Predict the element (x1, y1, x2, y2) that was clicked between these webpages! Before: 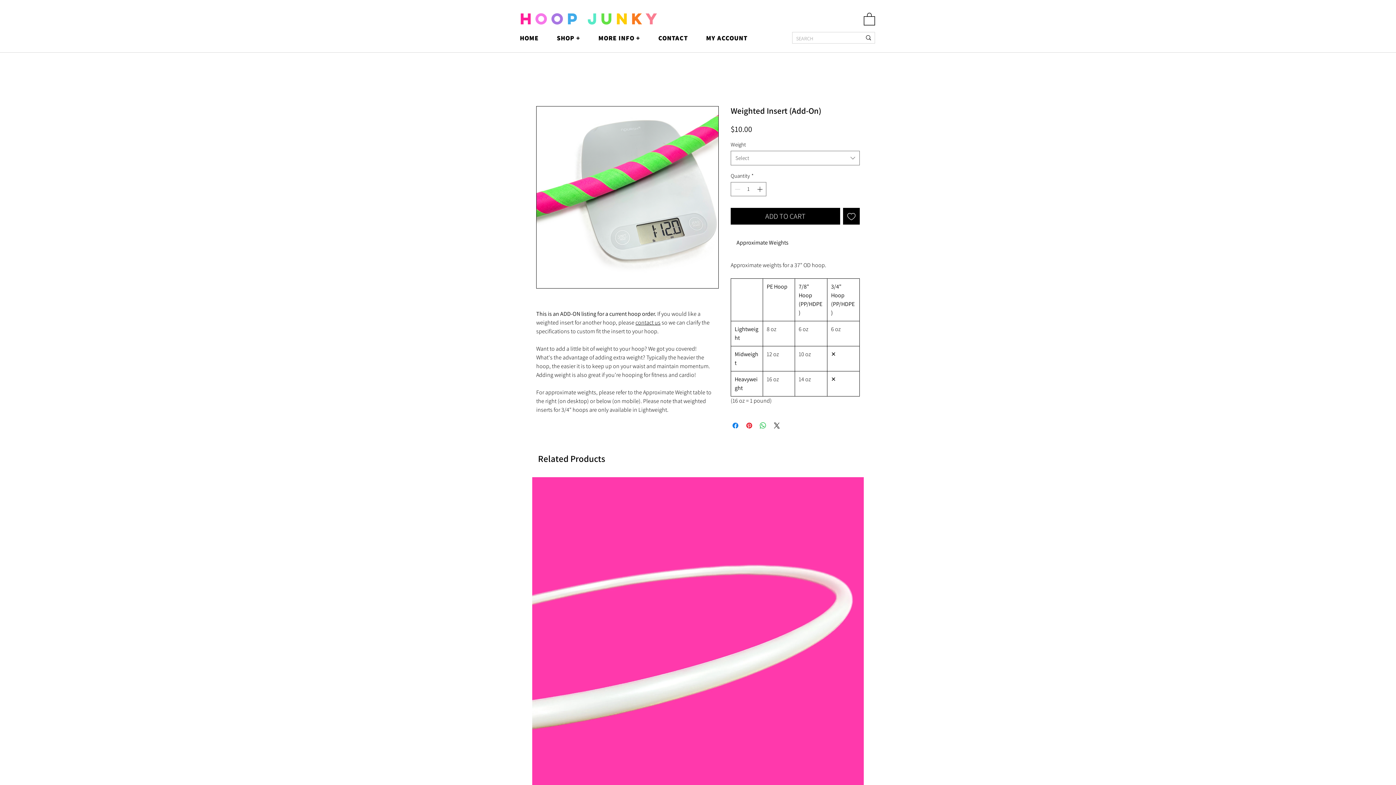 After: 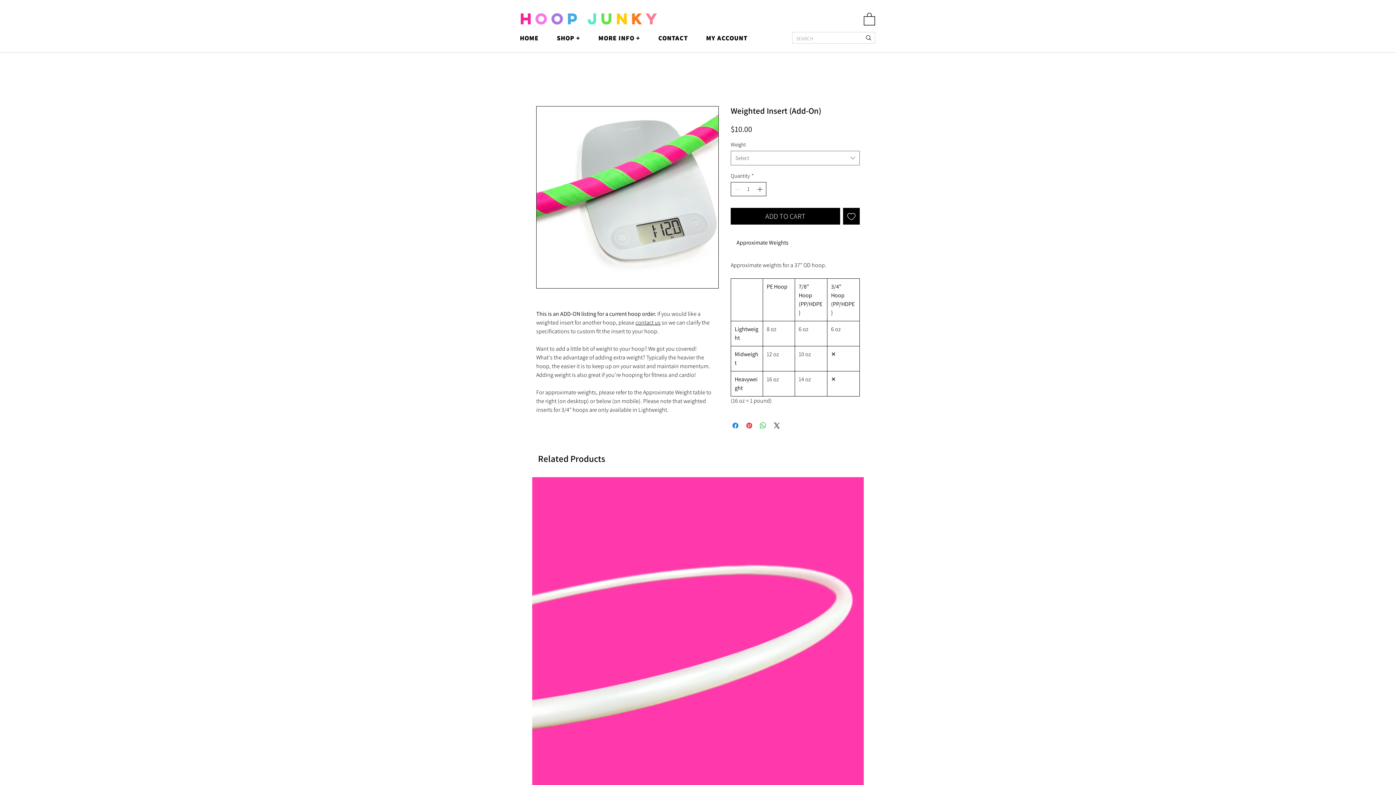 Action: label: Increment bbox: (755, 182, 765, 195)